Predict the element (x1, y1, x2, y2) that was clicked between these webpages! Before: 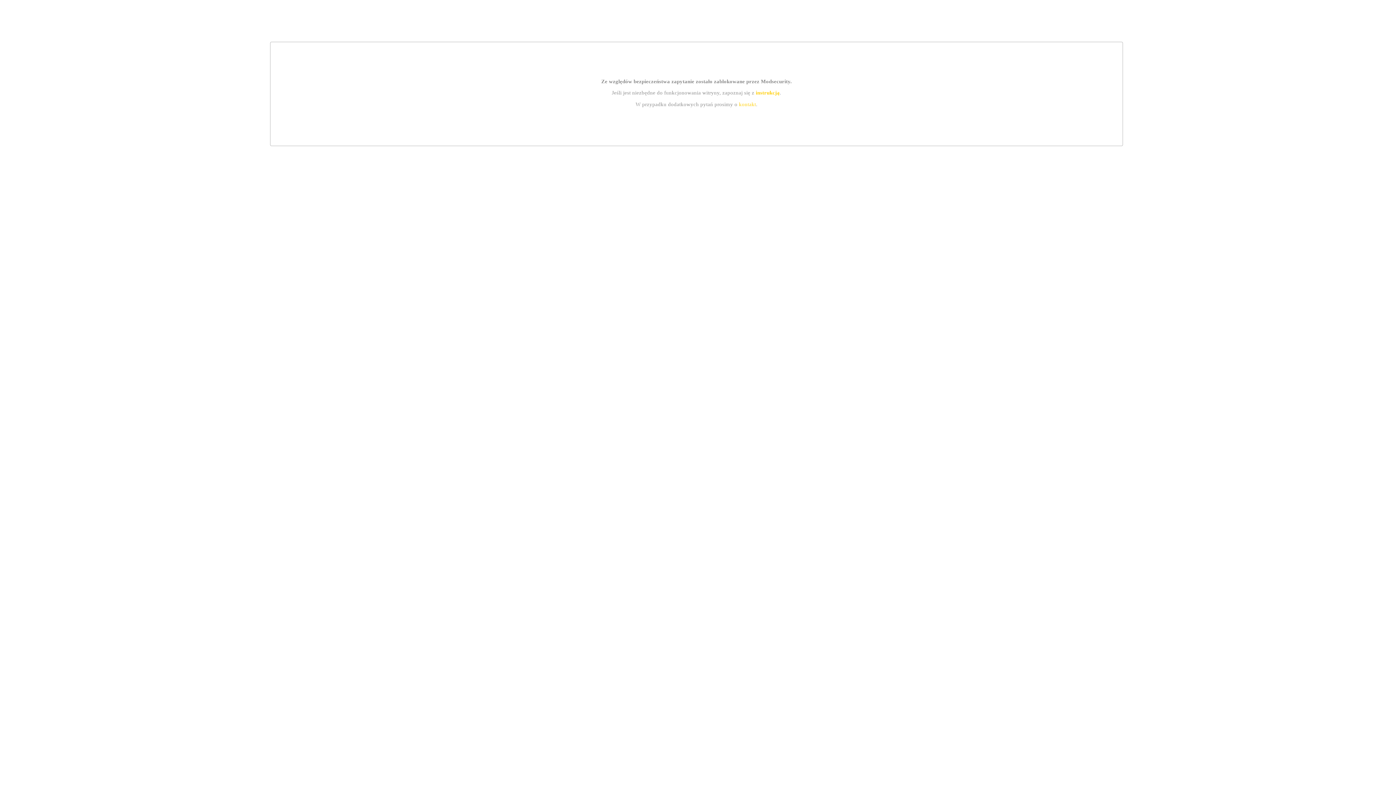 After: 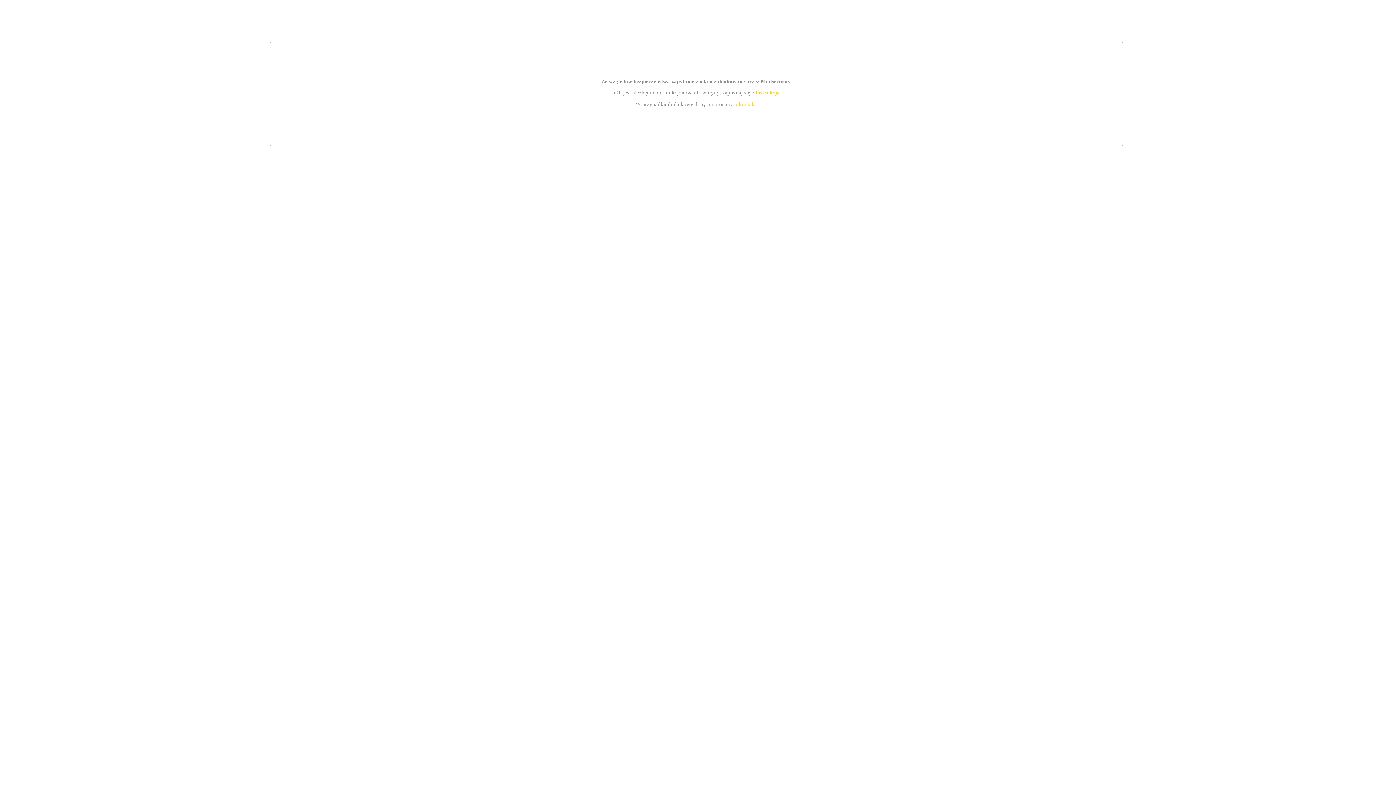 Action: bbox: (739, 101, 756, 107) label: kontakt